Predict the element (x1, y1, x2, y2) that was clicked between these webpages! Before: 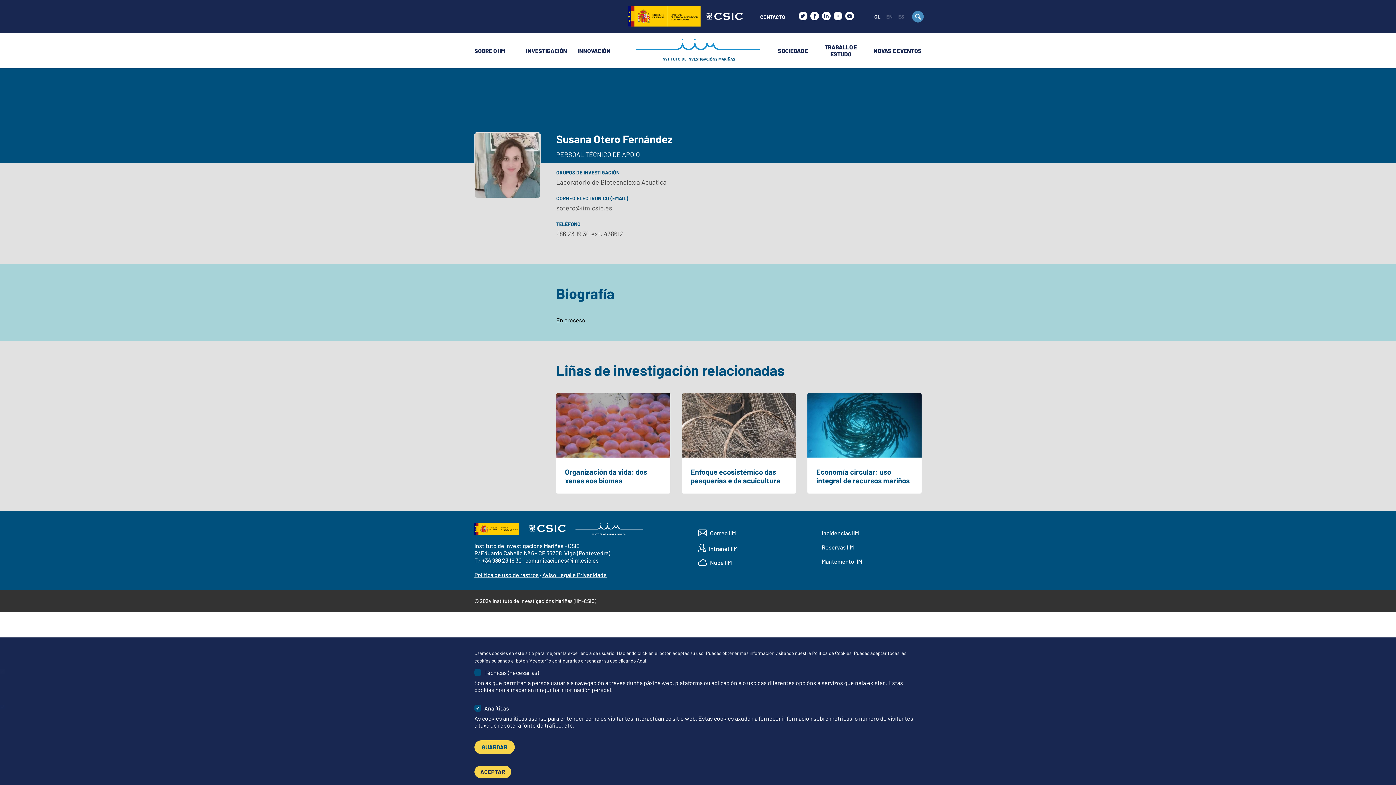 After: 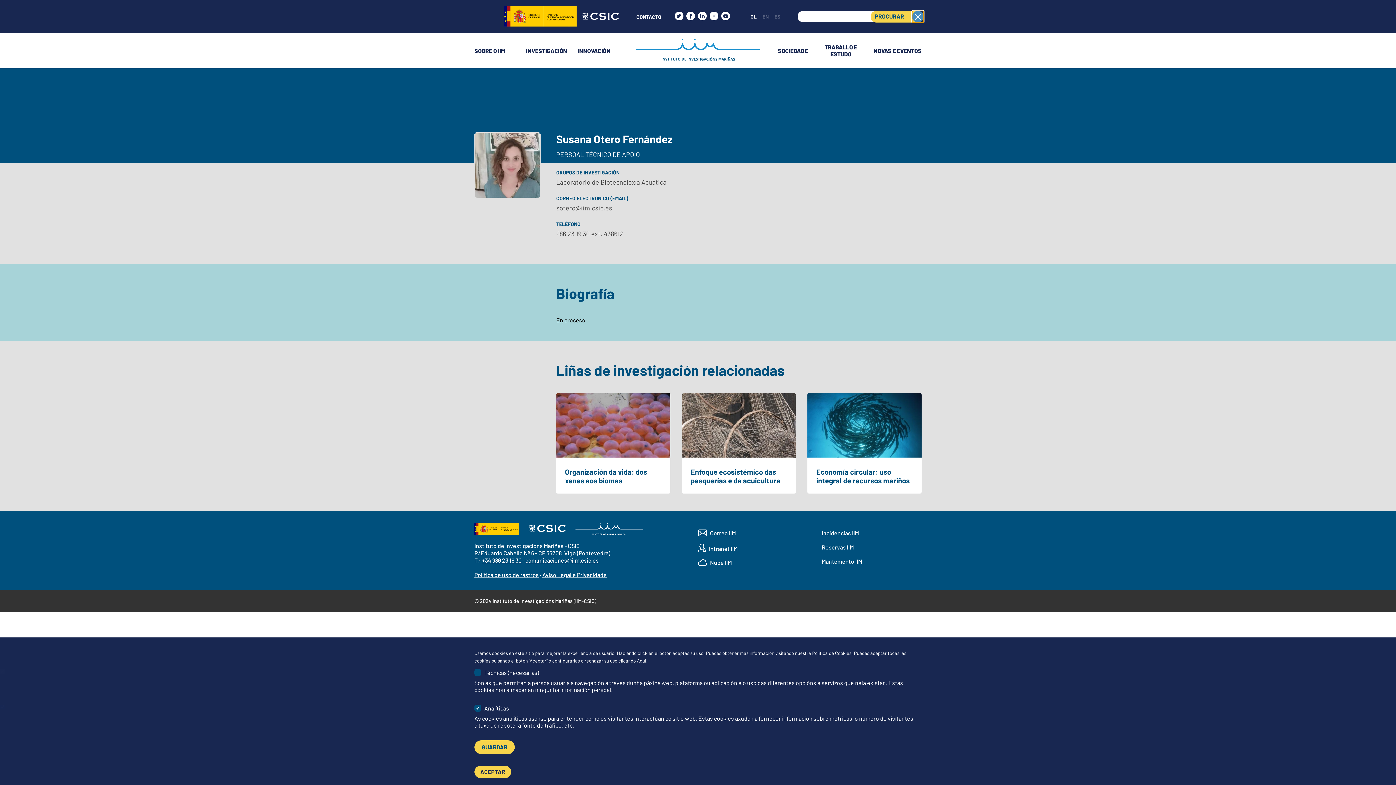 Action: label: TOGGLE bbox: (912, 10, 924, 22)